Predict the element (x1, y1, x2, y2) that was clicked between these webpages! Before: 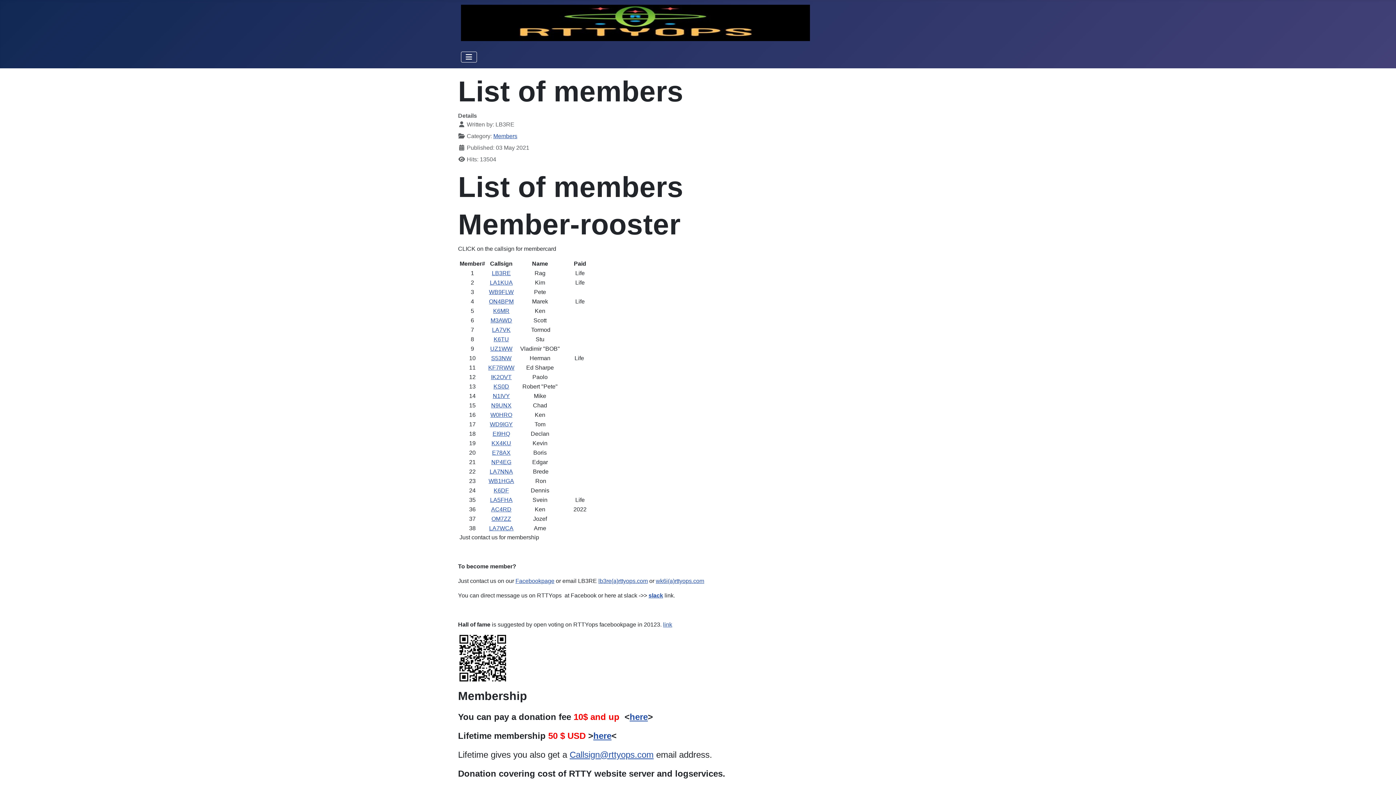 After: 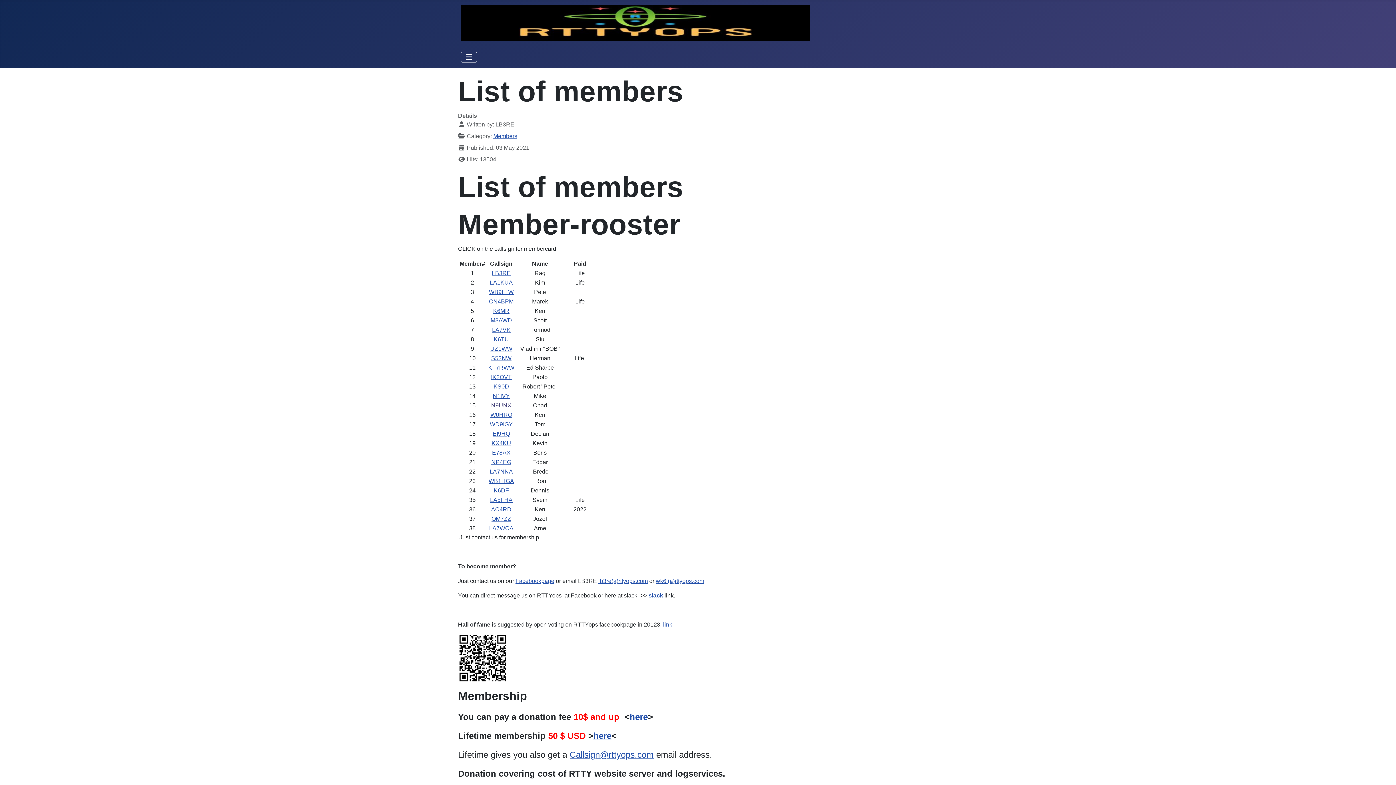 Action: label: N9UNX bbox: (491, 402, 511, 408)